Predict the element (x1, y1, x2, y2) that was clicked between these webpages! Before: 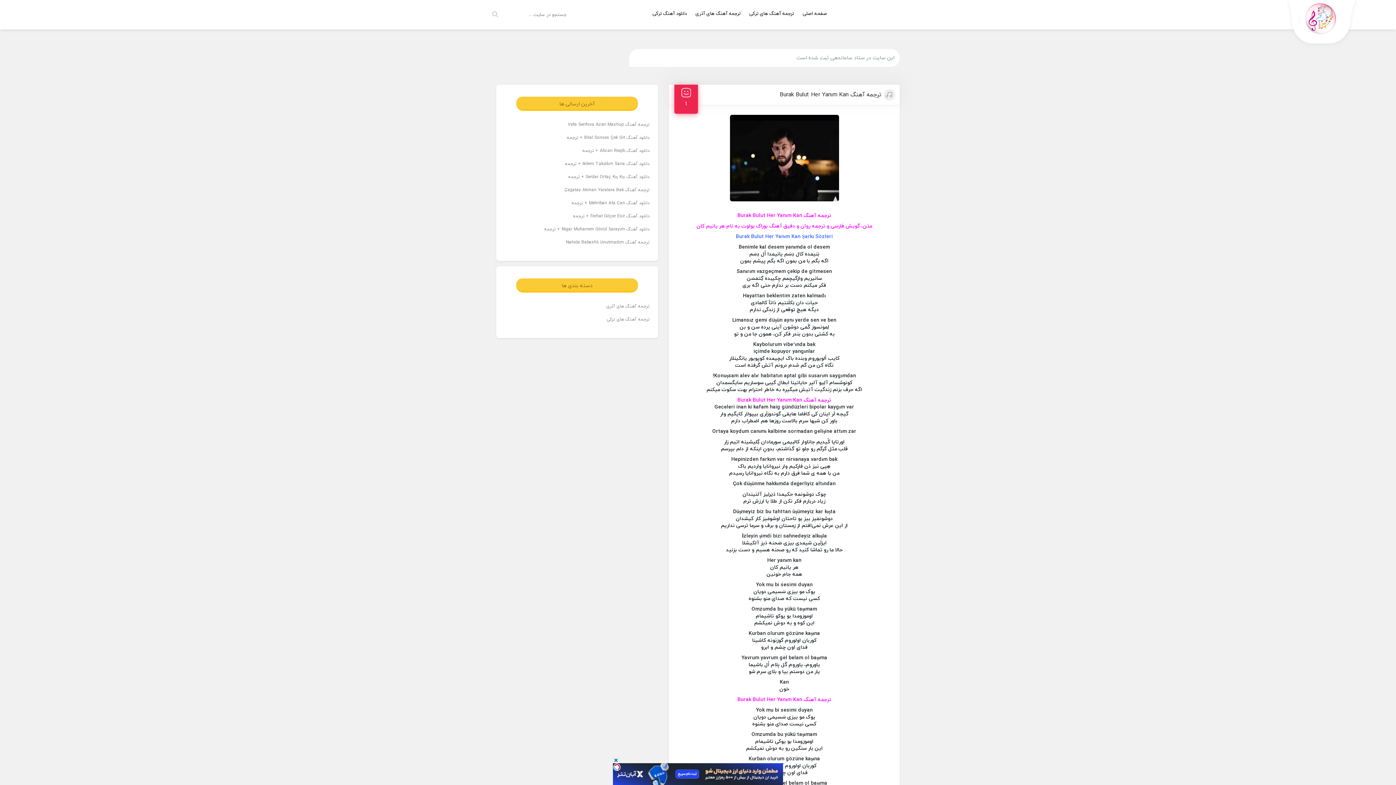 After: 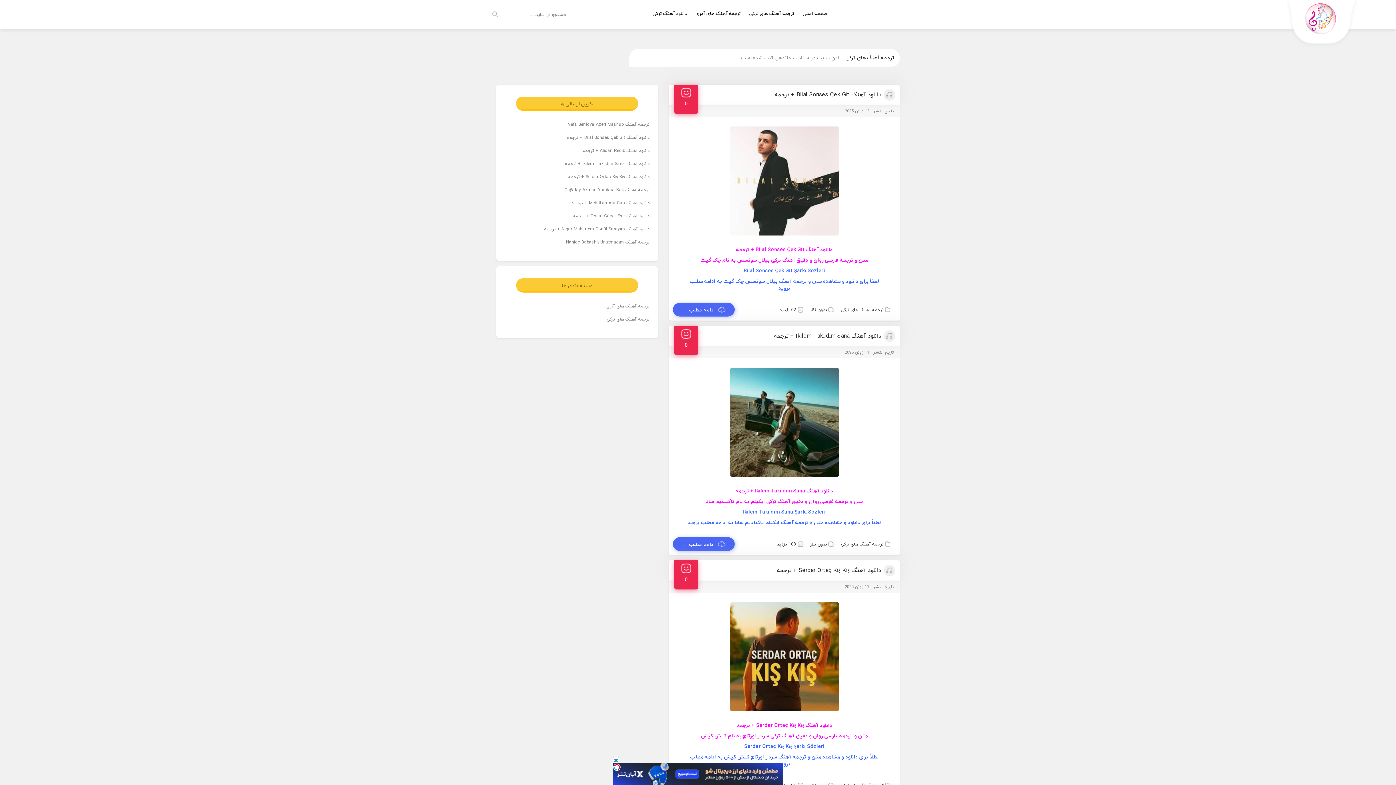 Action: bbox: (501, 306, 653, 319) label: ترجمه آهنگ های ترکی